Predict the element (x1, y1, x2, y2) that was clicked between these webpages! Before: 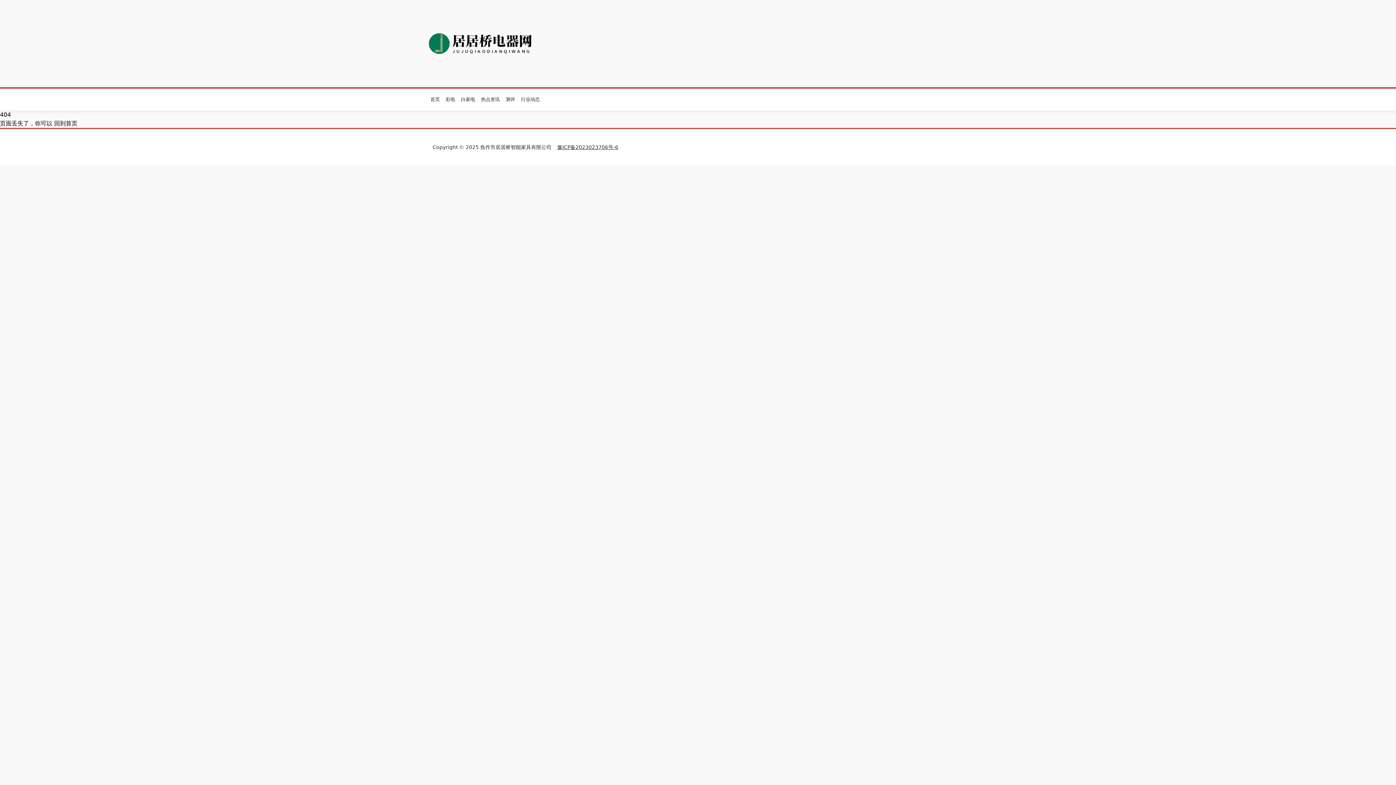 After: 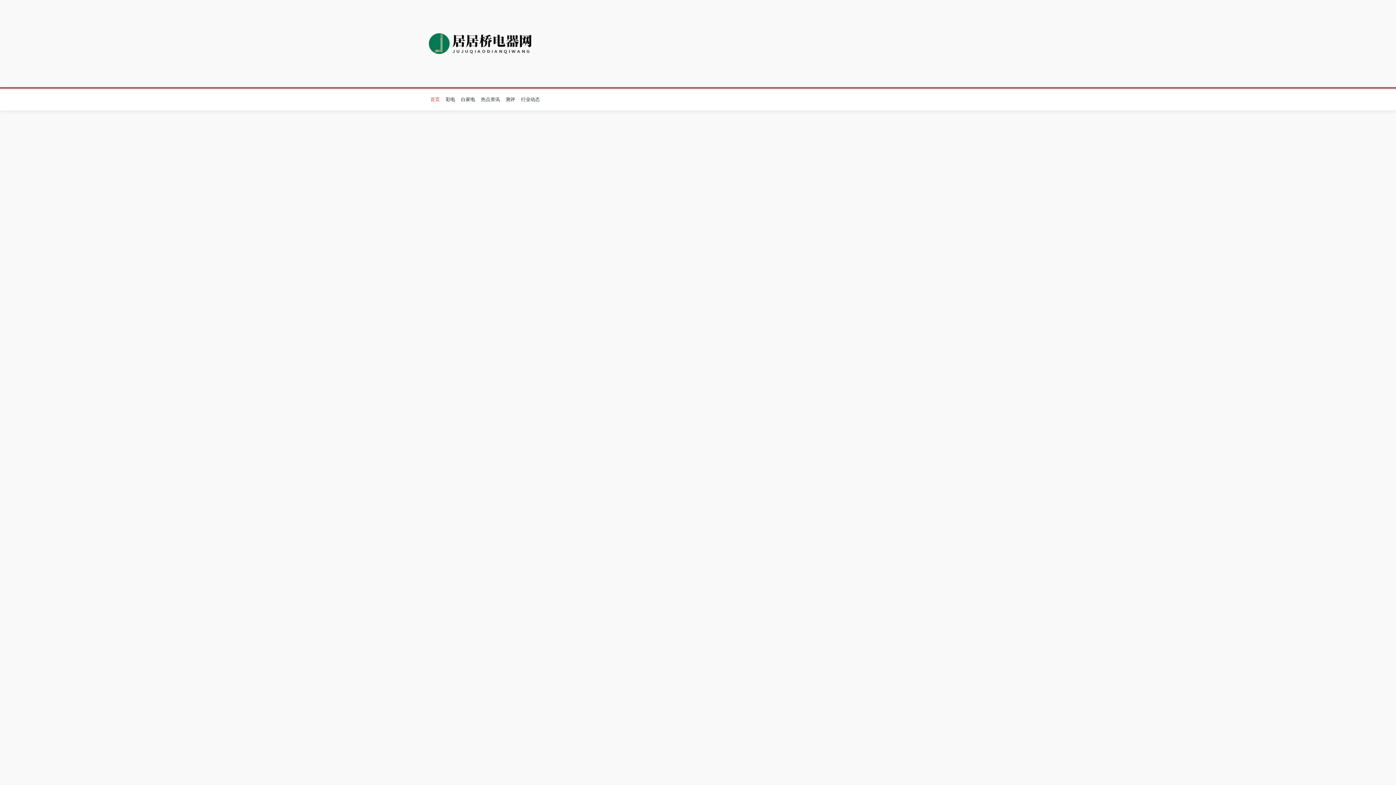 Action: bbox: (427, 94, 442, 105) label: 首页